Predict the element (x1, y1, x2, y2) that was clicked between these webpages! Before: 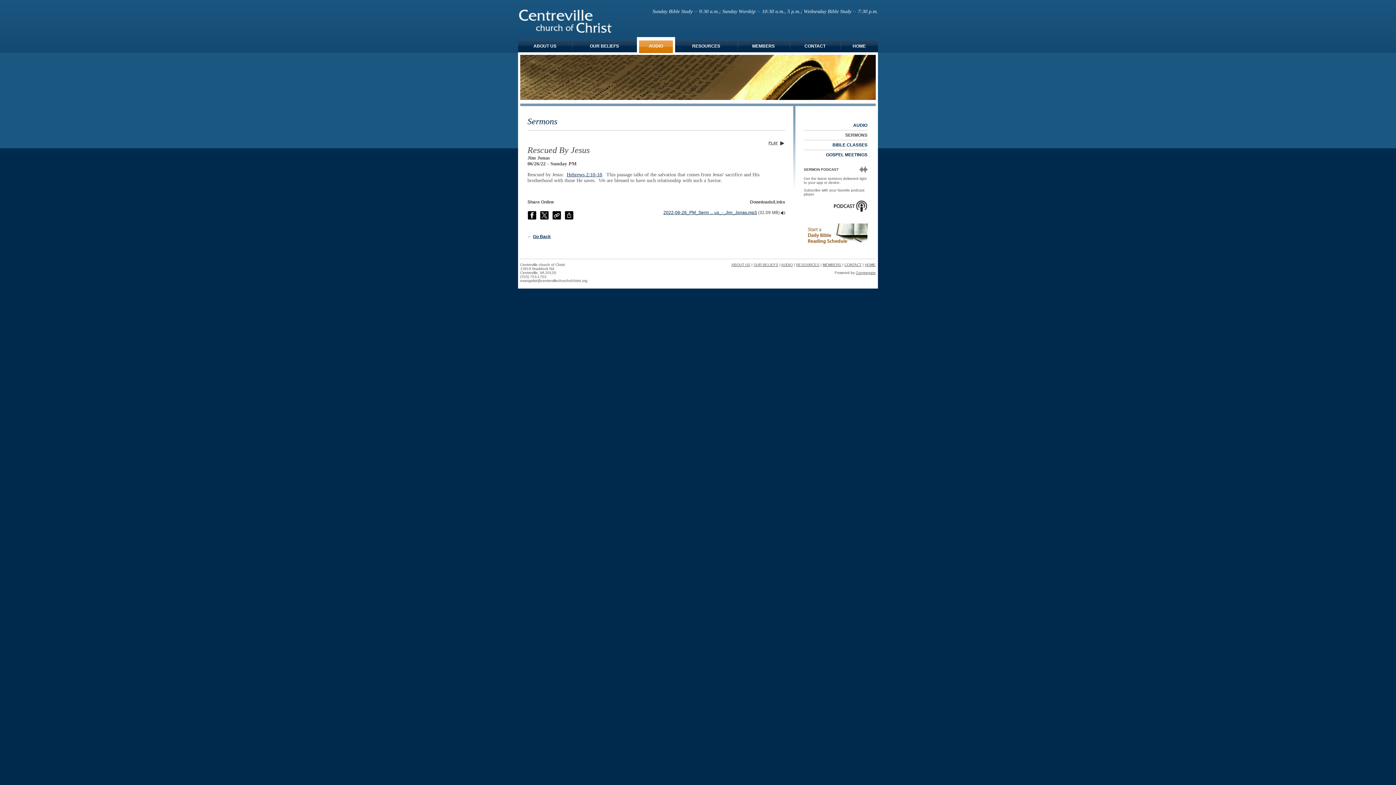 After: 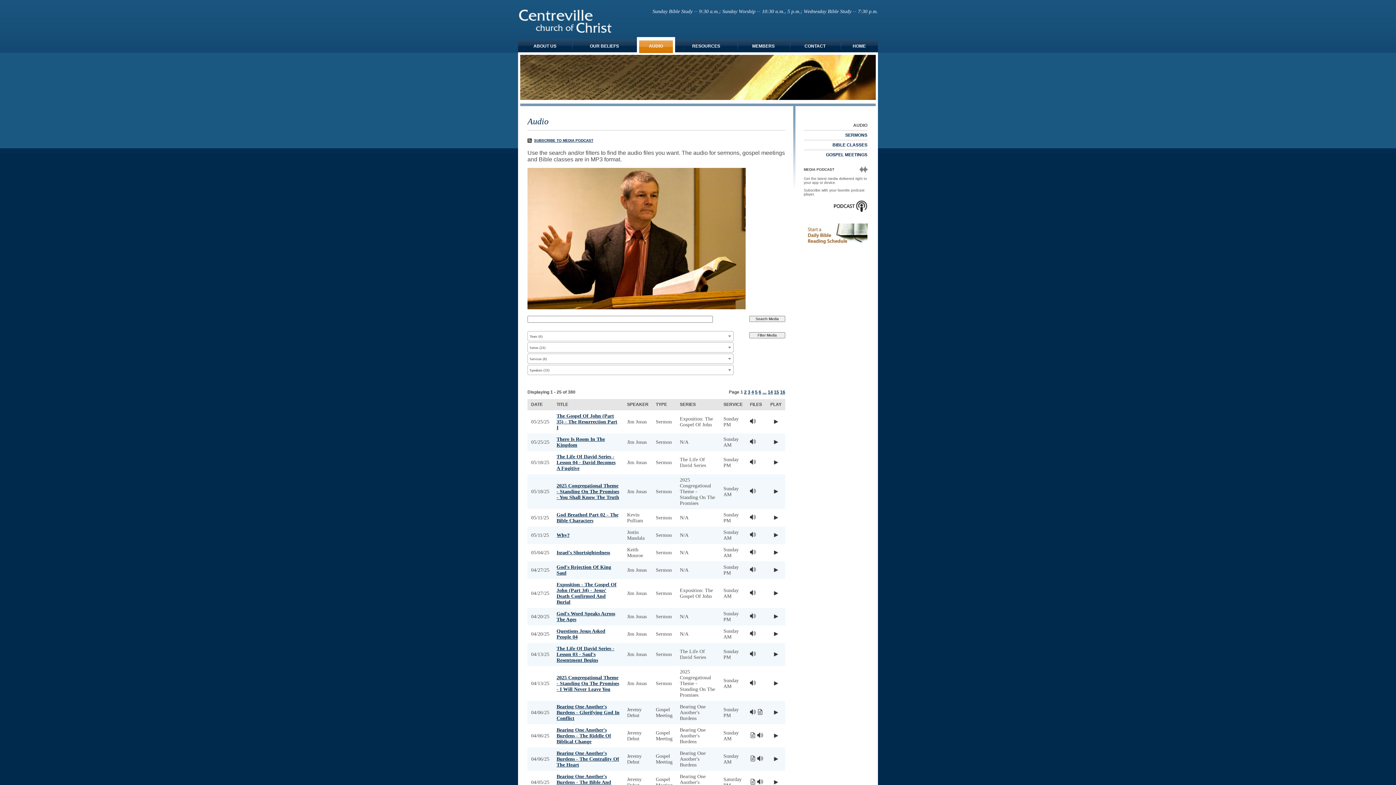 Action: label: AUDIO bbox: (781, 262, 793, 266)